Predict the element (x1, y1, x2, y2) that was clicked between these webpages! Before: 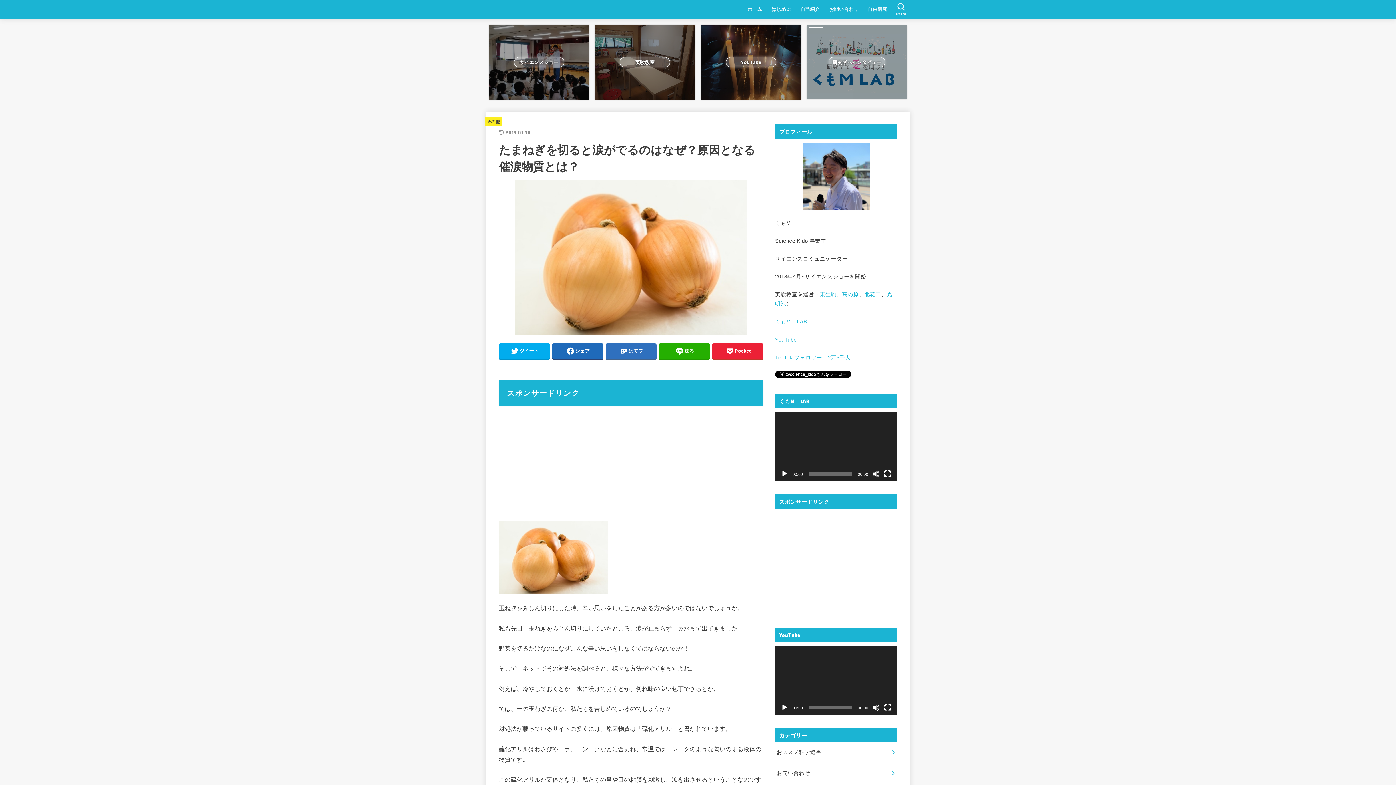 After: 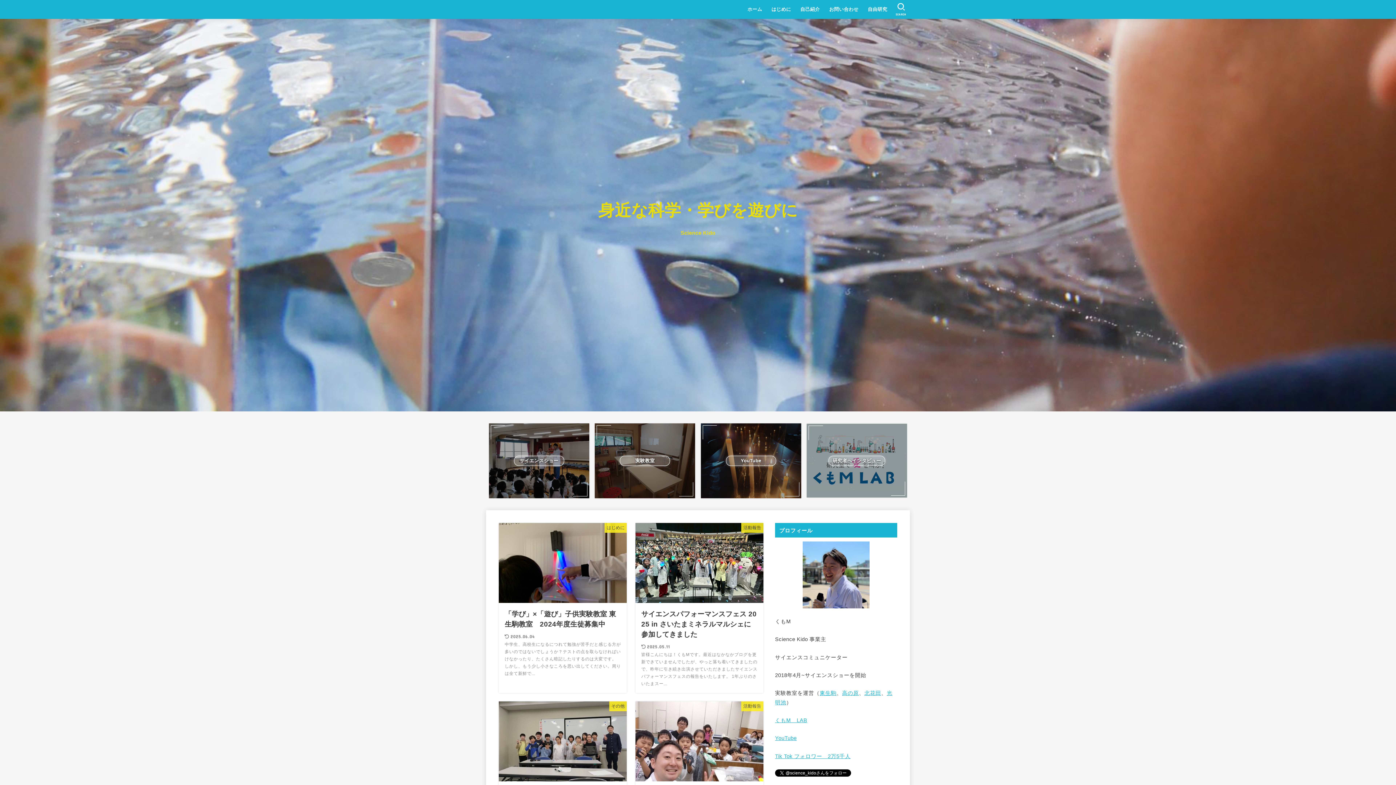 Action: bbox: (743, 1, 767, 17) label: ホーム